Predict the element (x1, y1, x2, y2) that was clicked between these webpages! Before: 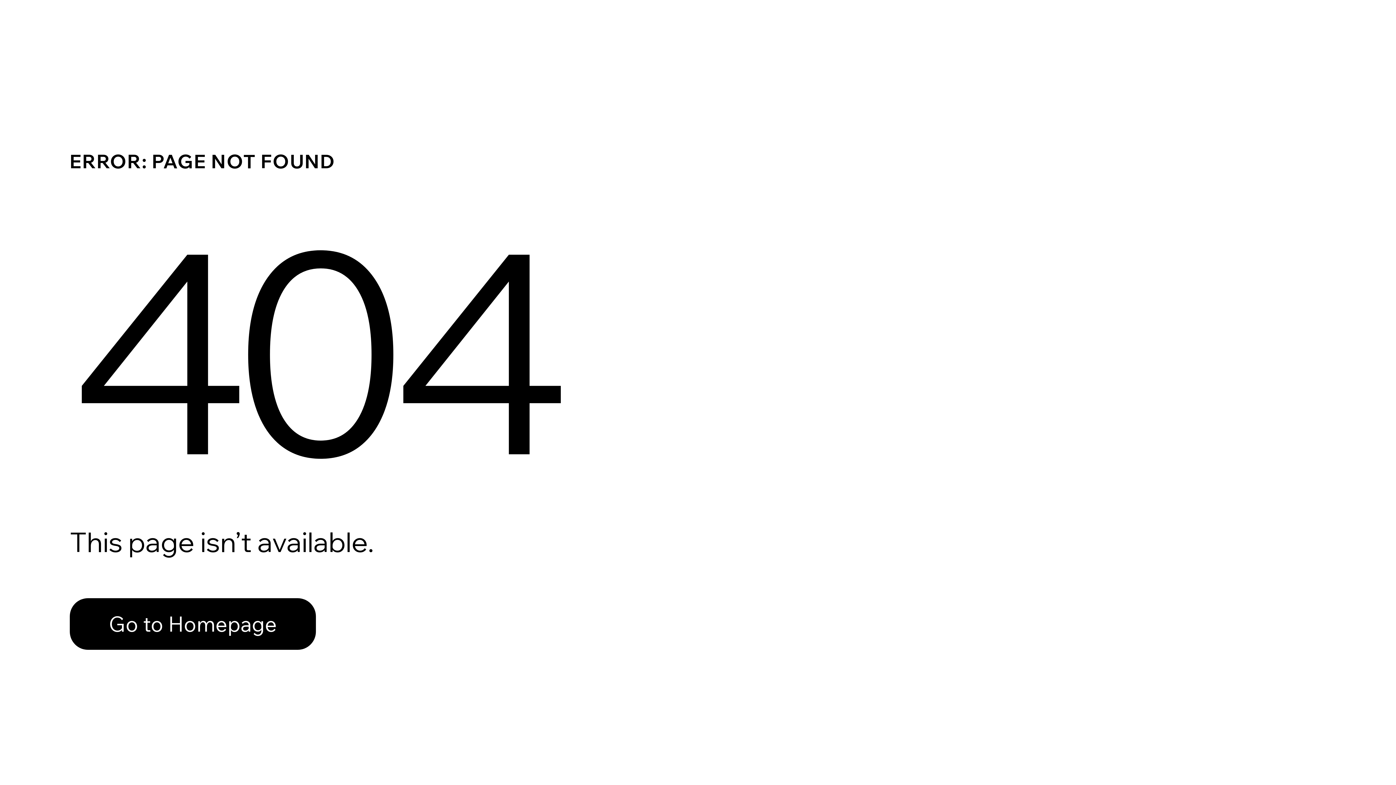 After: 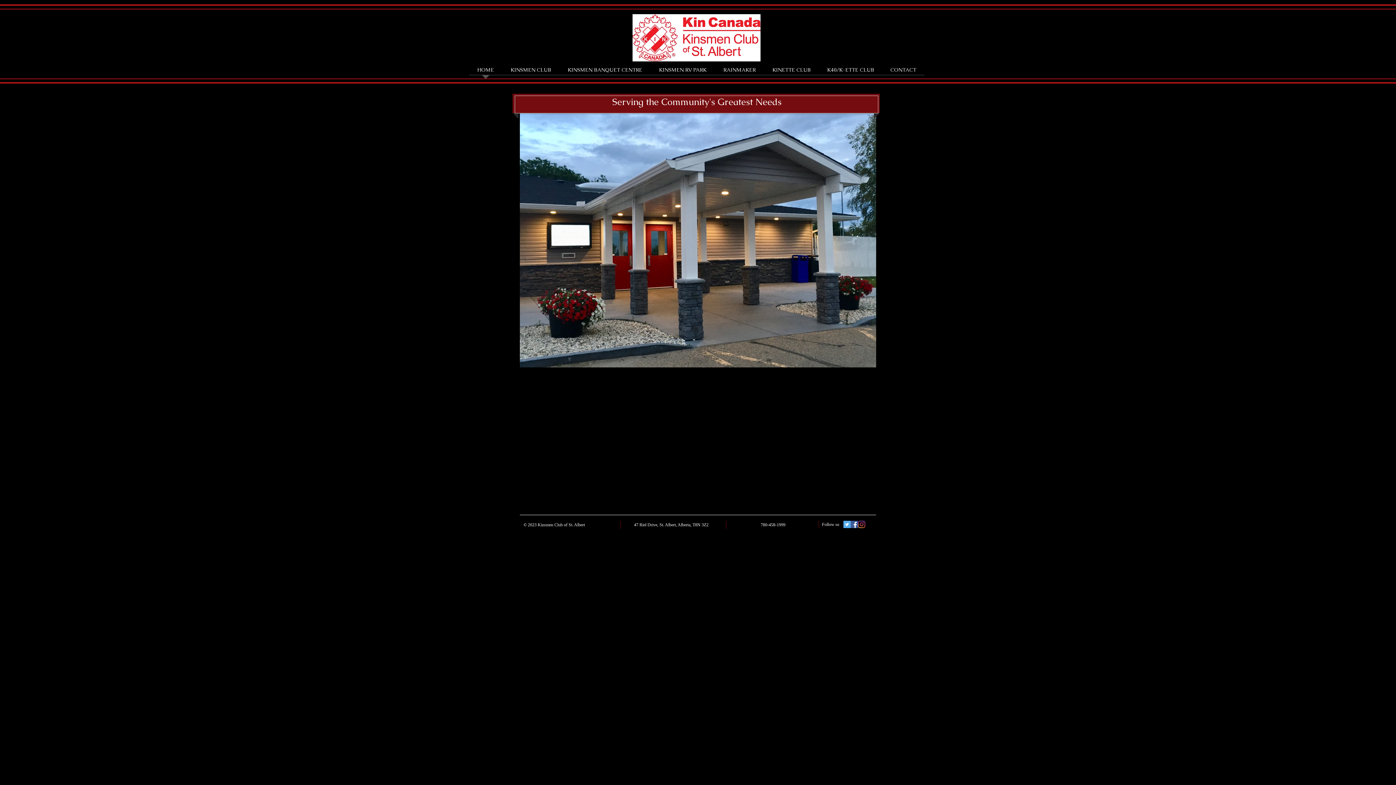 Action: bbox: (69, 582, 768, 659) label: Go to Homepage